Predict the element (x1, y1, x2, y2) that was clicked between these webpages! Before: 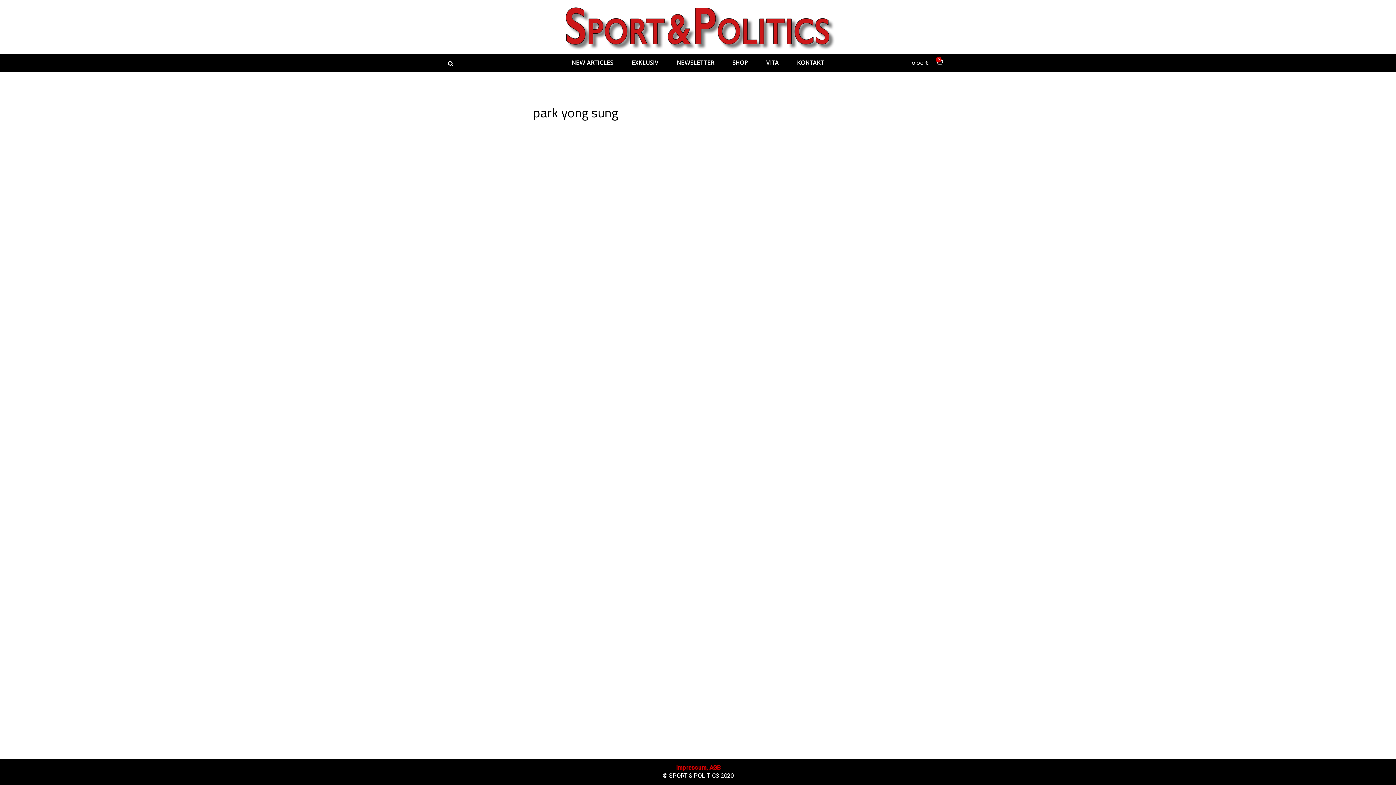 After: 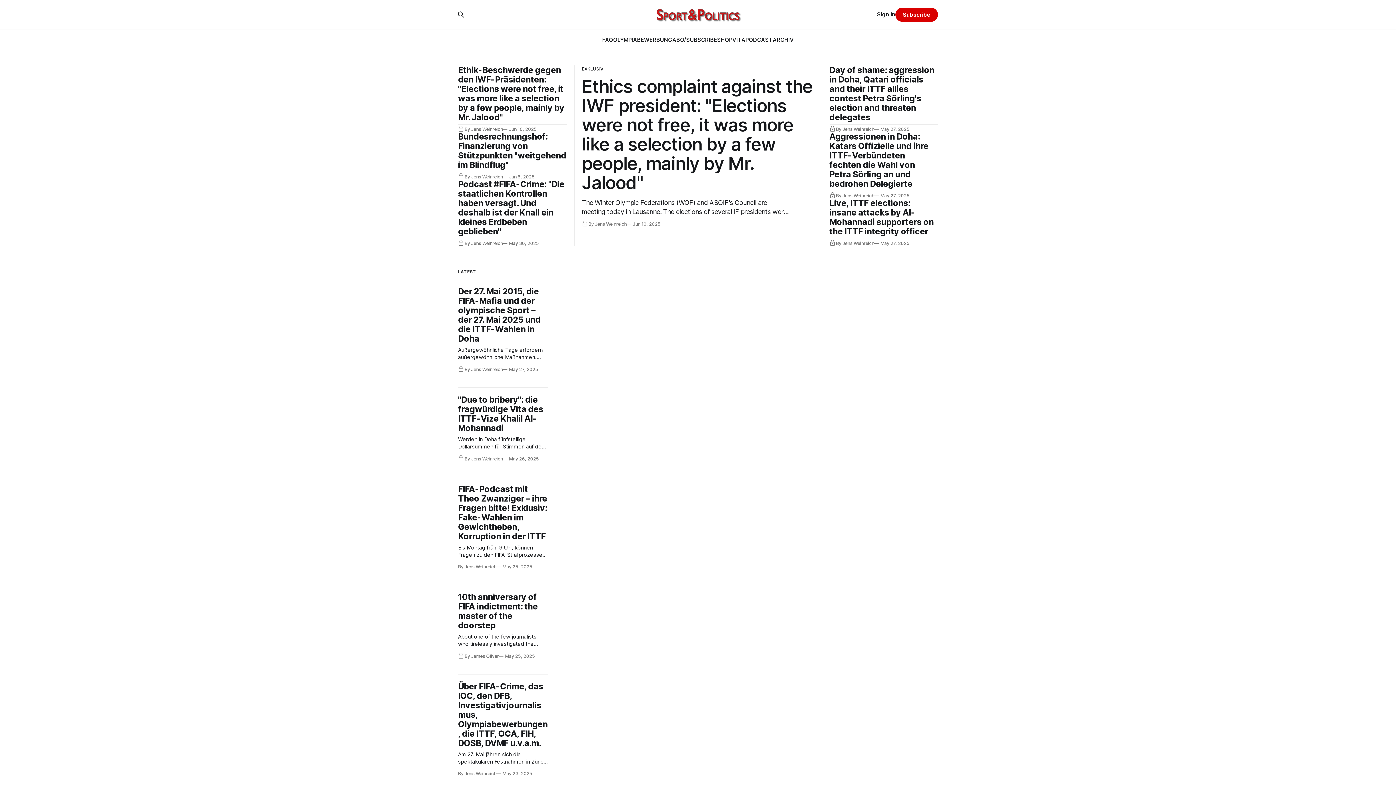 Action: label: NEW ARTICLES bbox: (564, 54, 620, 70)